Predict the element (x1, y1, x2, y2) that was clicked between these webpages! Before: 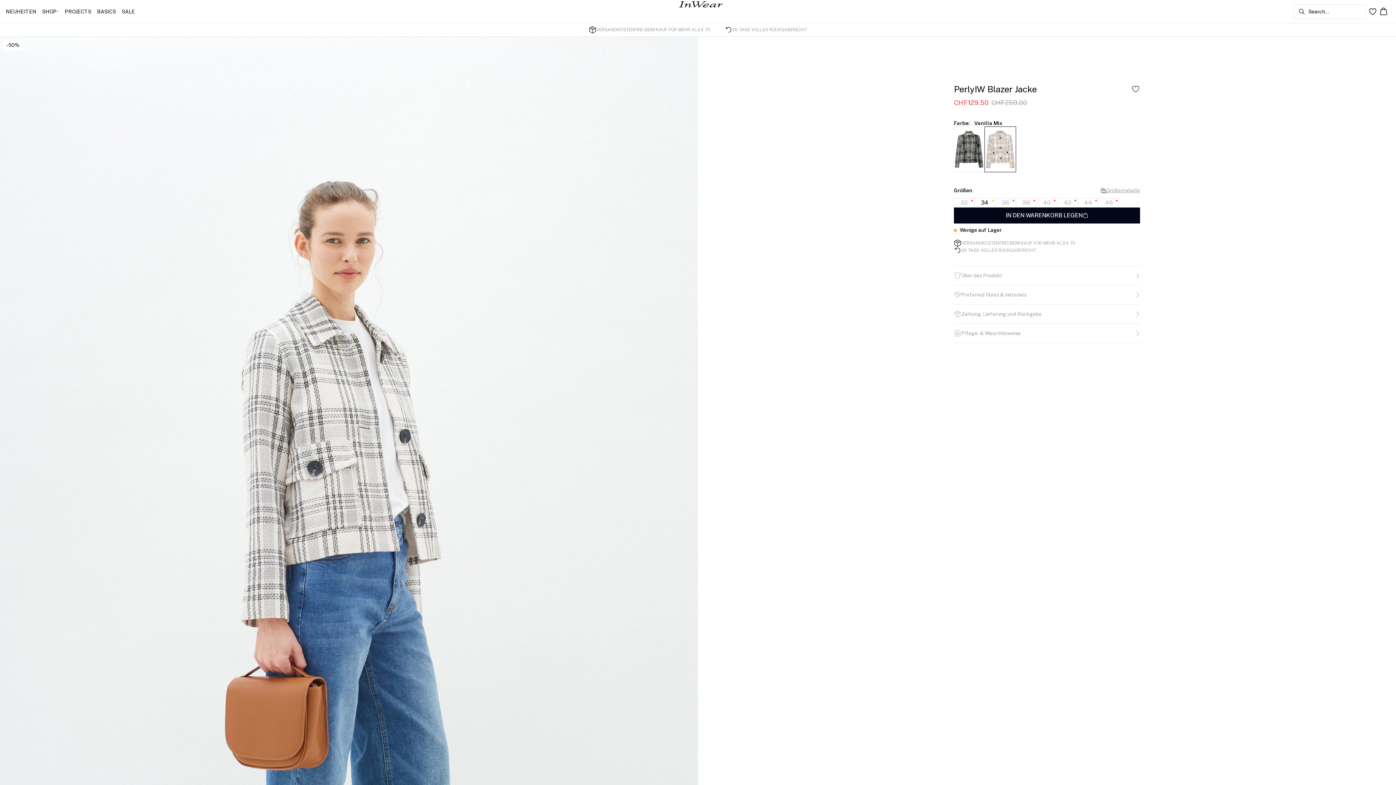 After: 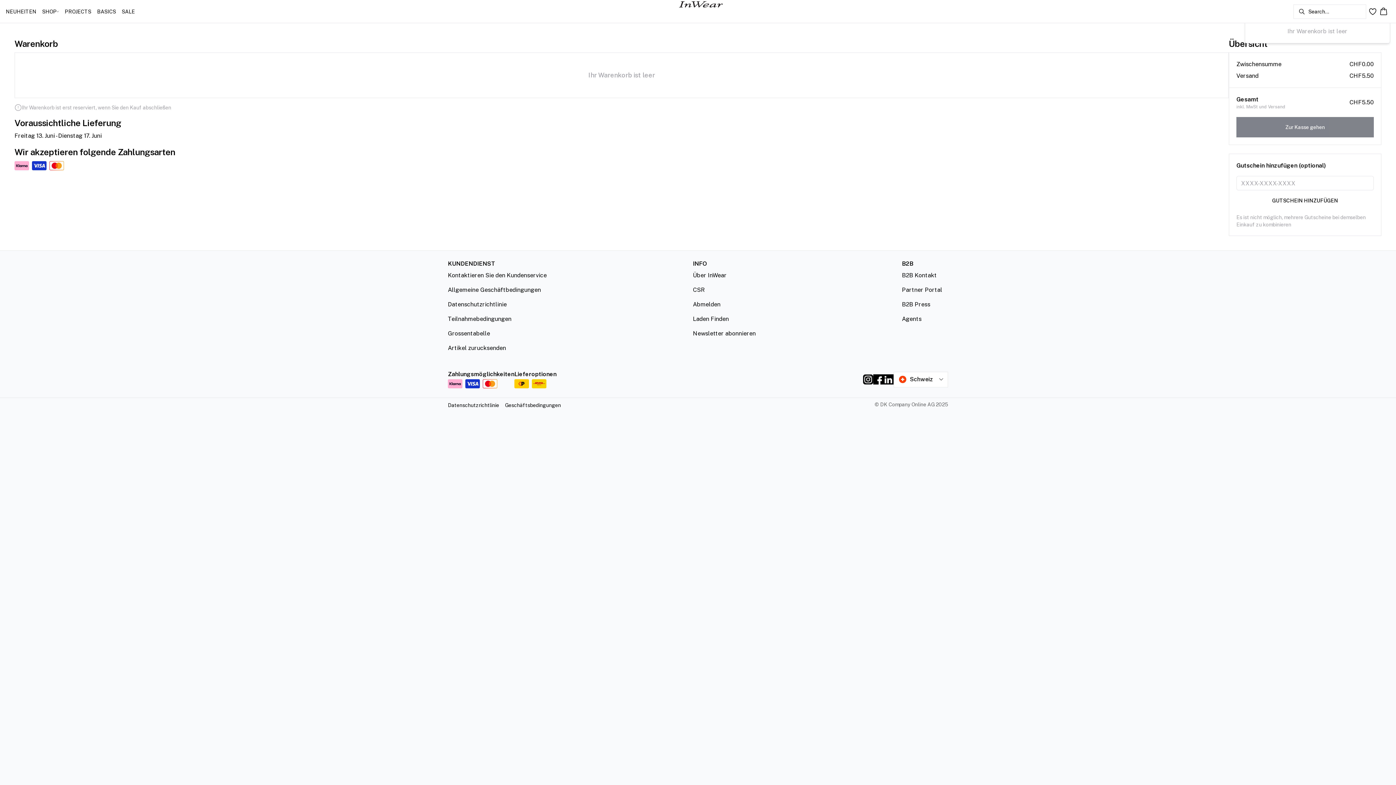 Action: bbox: (1377, 4, 1390, 18) label: Warenkorb